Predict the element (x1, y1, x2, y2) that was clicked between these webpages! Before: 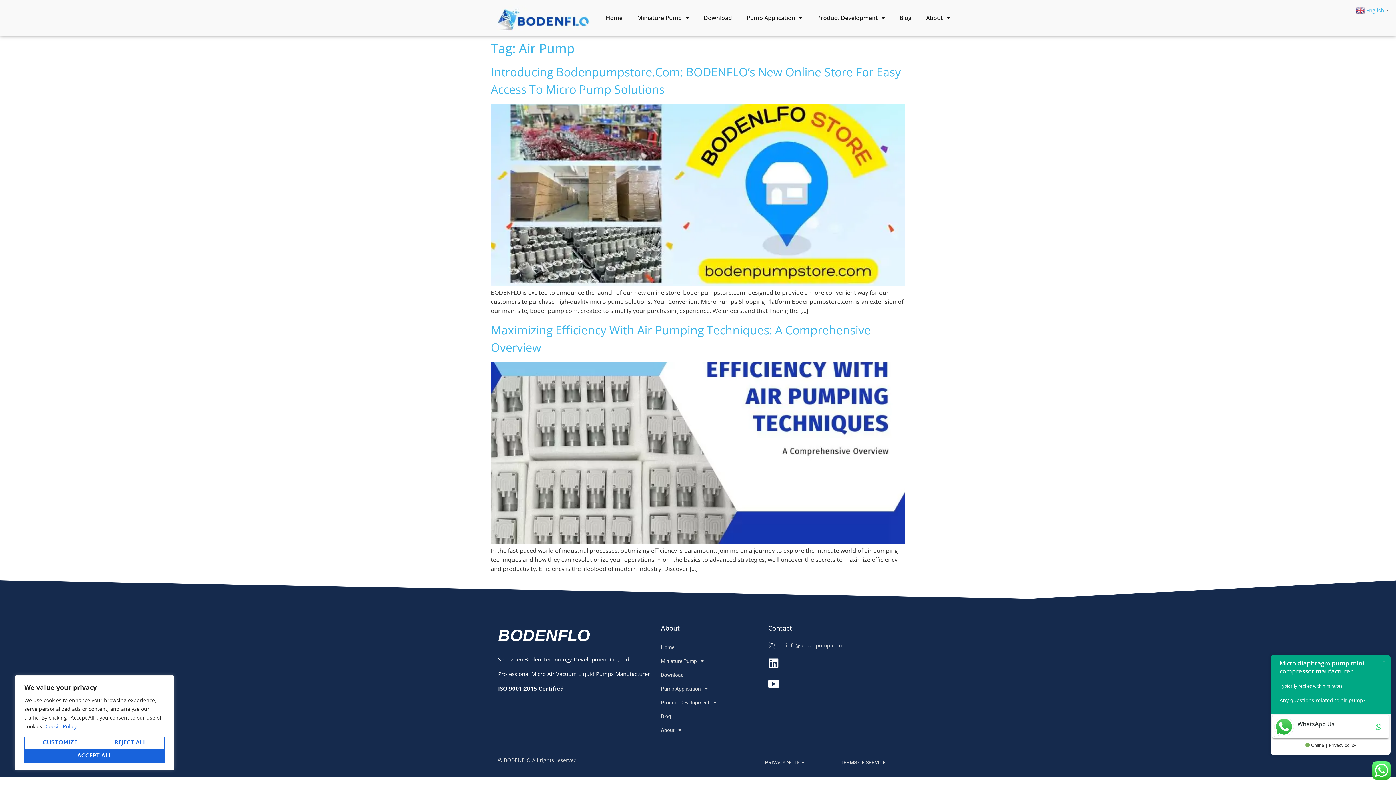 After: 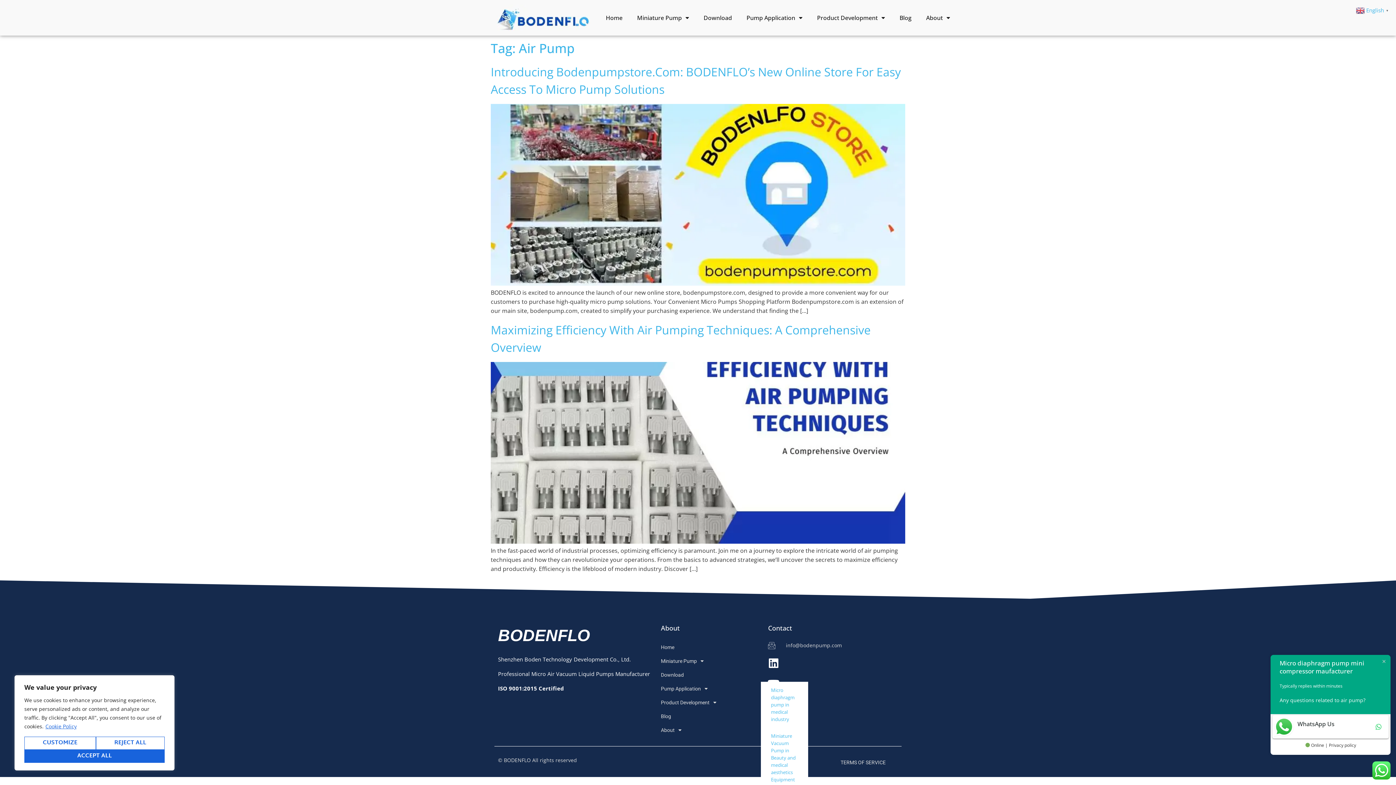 Action: bbox: (661, 682, 761, 696) label: Pump Application